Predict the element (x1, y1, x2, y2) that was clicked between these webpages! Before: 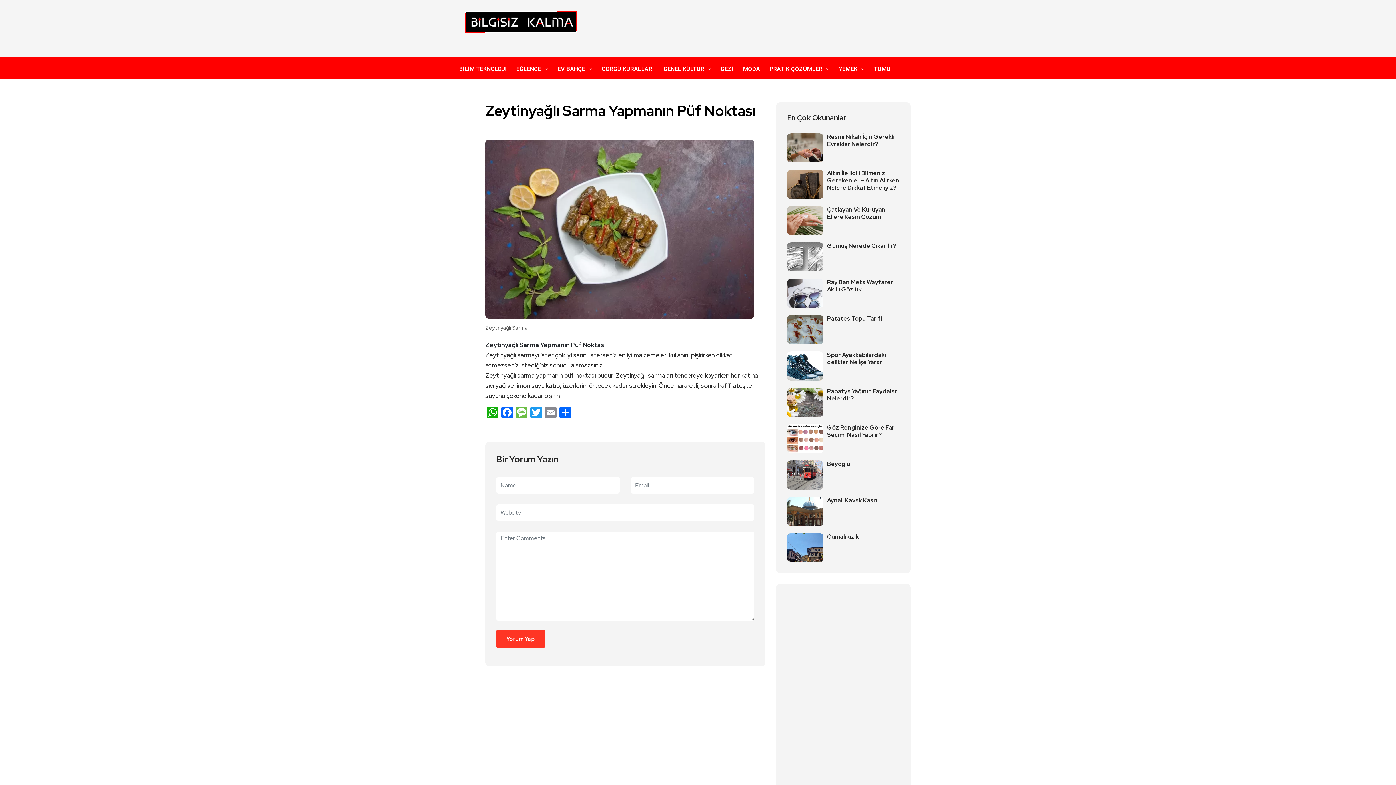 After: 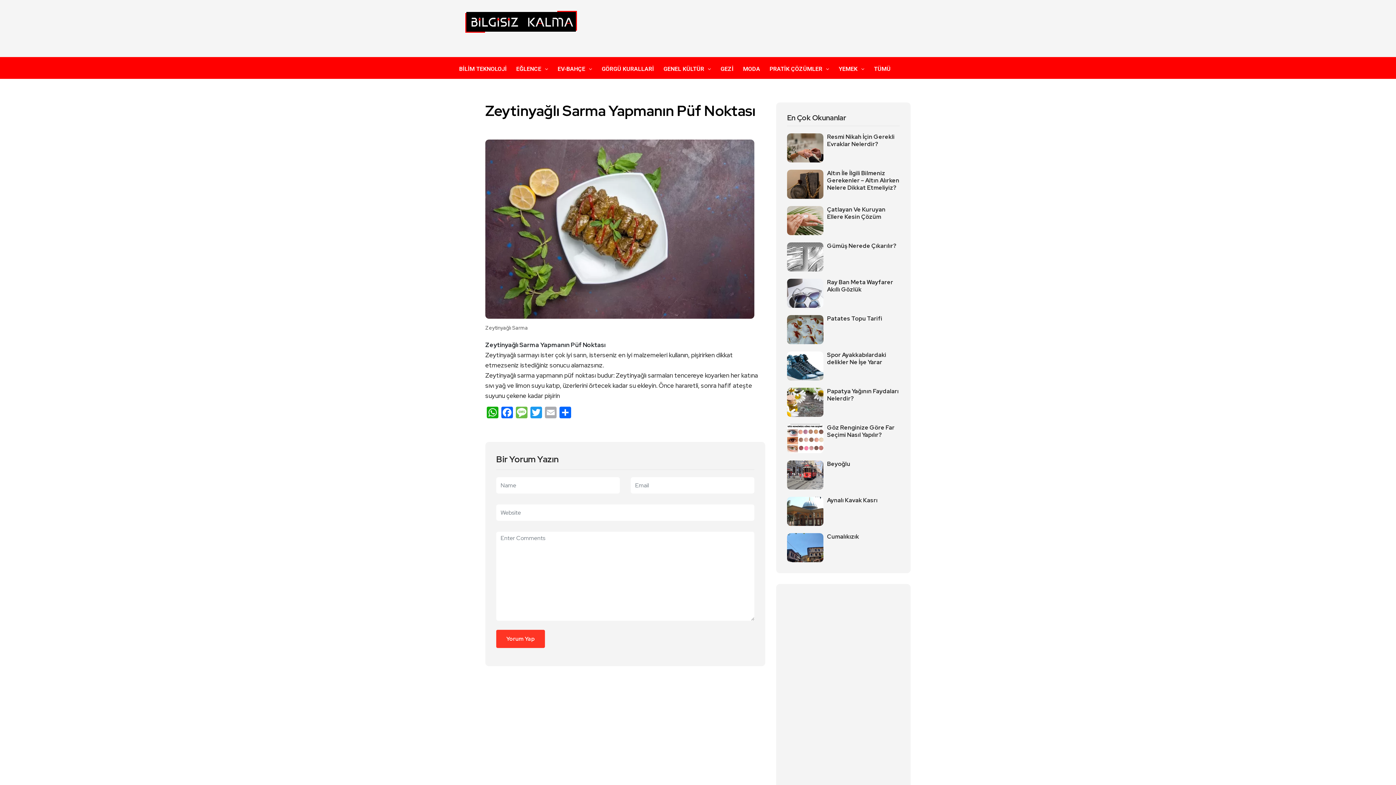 Action: bbox: (543, 406, 558, 420) label: Email